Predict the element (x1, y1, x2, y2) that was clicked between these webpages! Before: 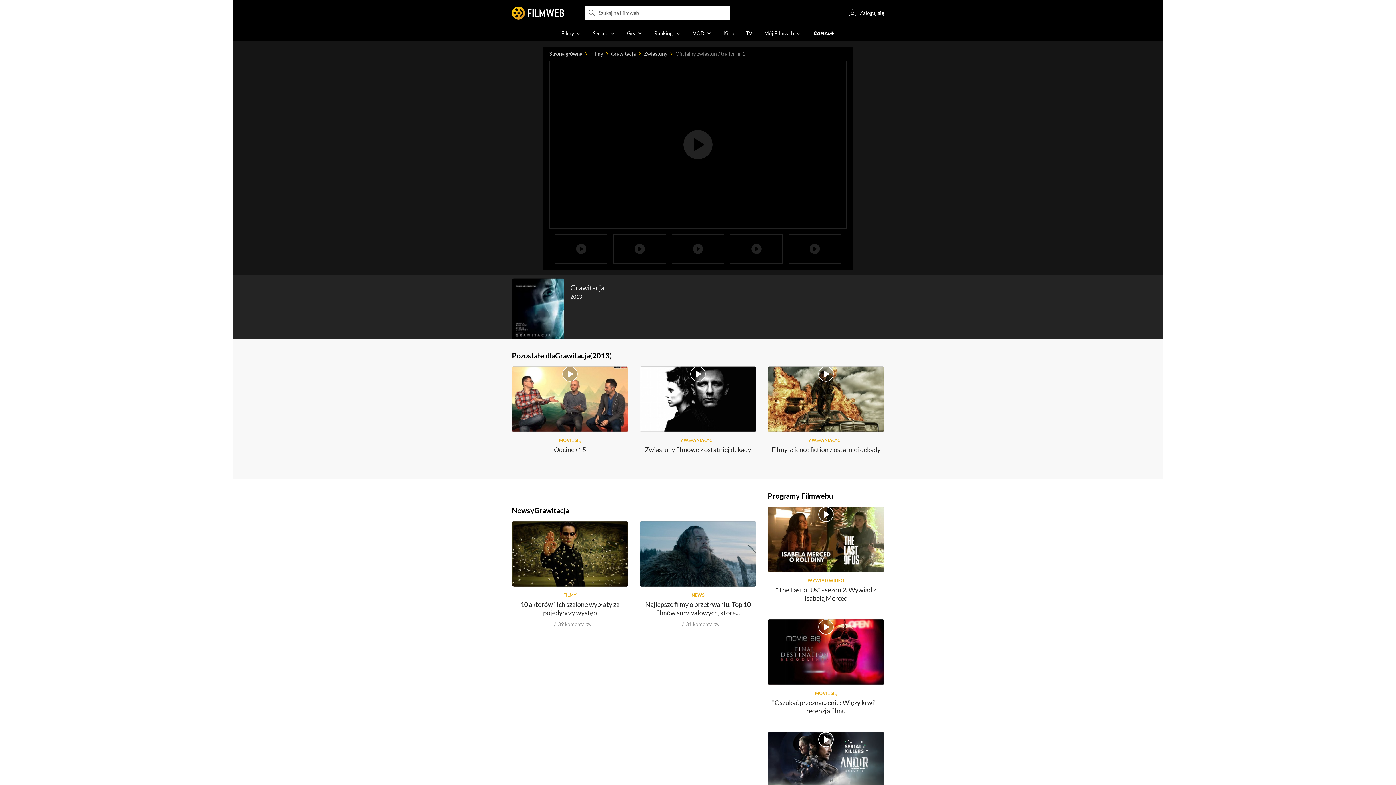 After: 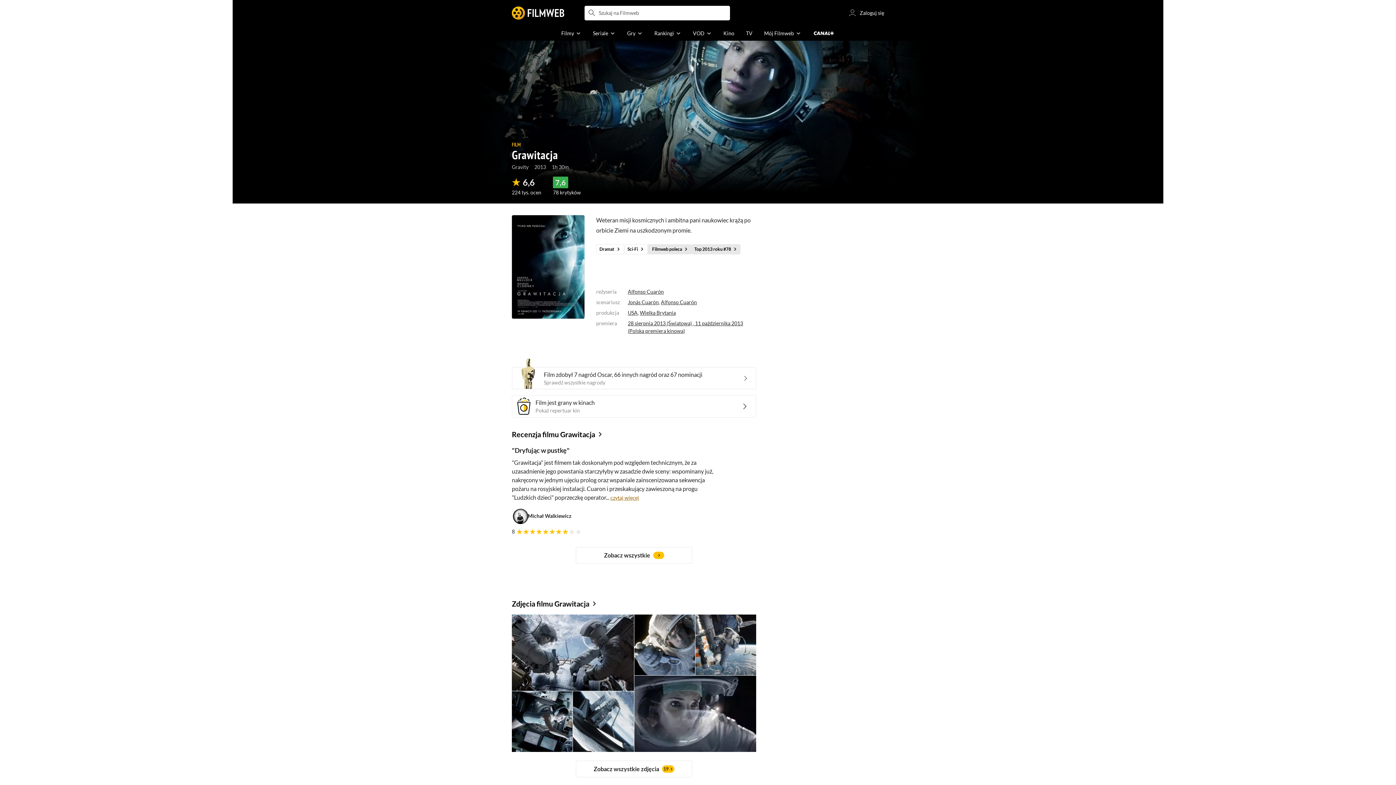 Action: bbox: (512, 278, 564, 353)